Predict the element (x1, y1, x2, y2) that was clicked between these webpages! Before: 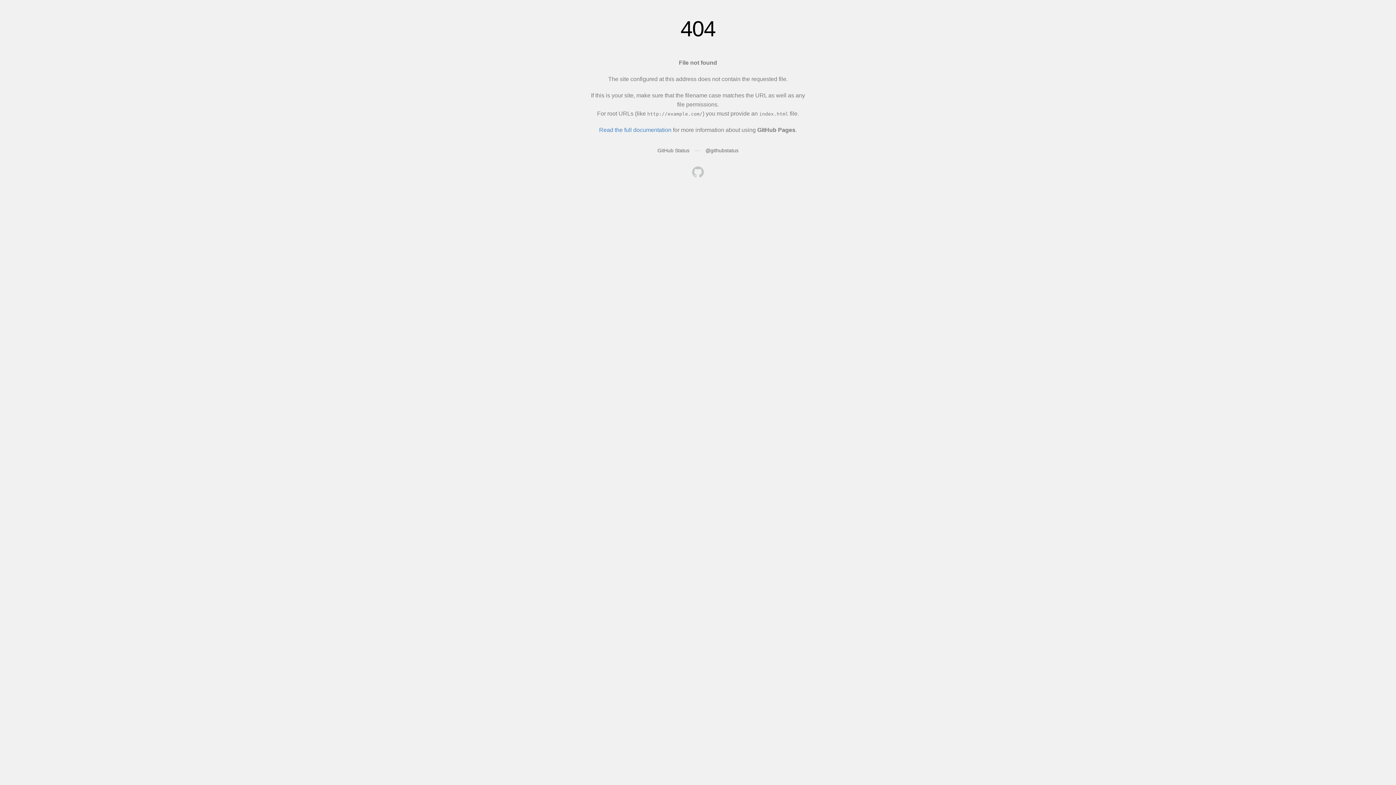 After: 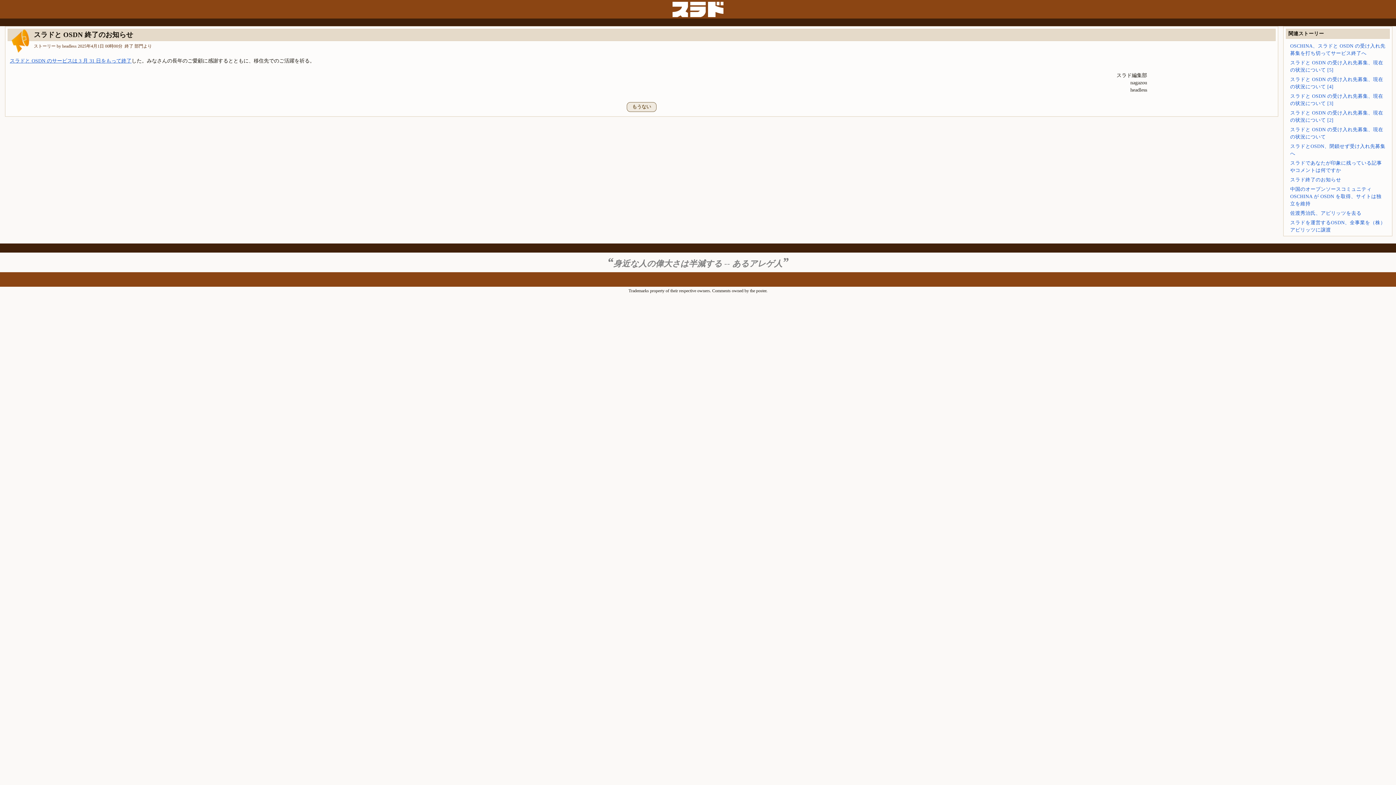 Action: bbox: (692, 166, 704, 179)